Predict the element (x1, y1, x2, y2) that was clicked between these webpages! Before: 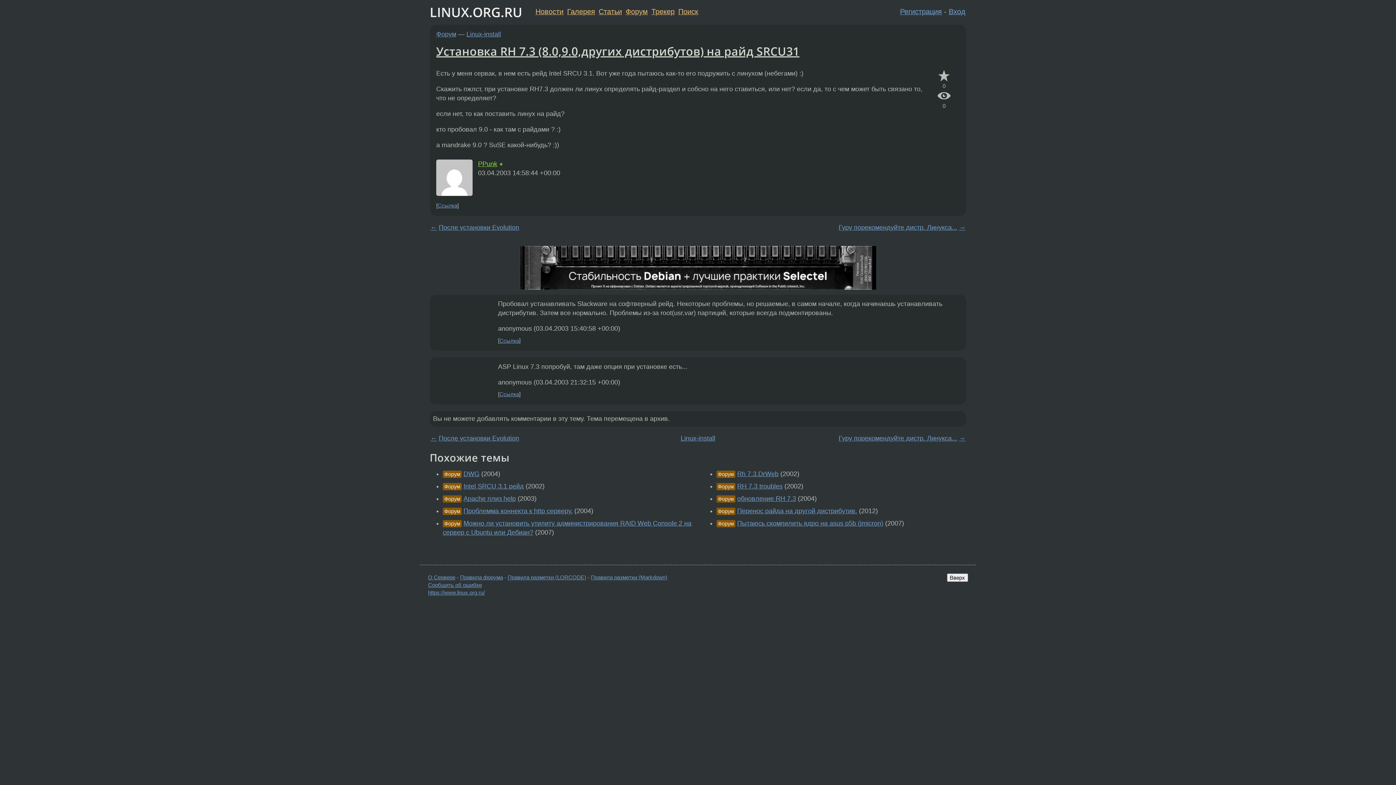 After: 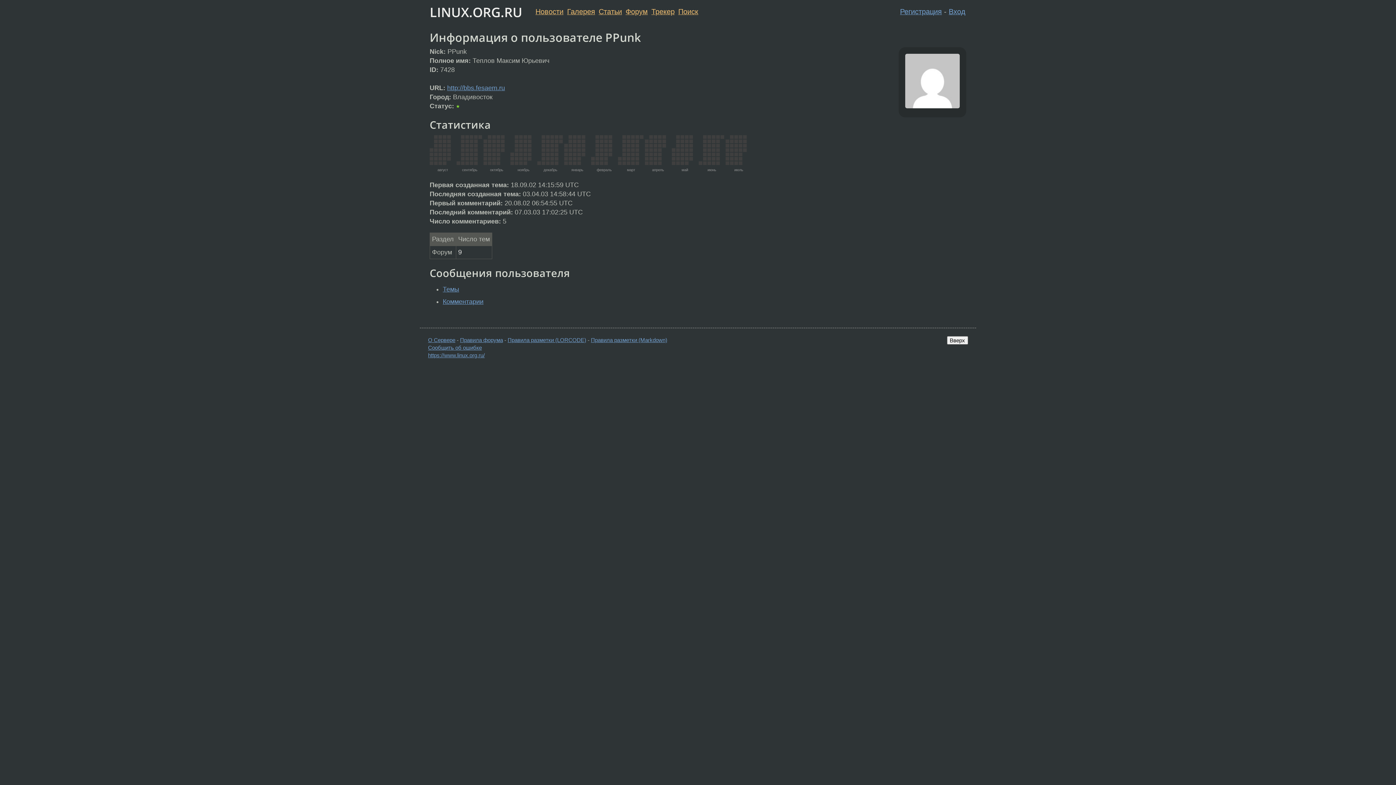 Action: bbox: (478, 160, 497, 167) label: PPunk